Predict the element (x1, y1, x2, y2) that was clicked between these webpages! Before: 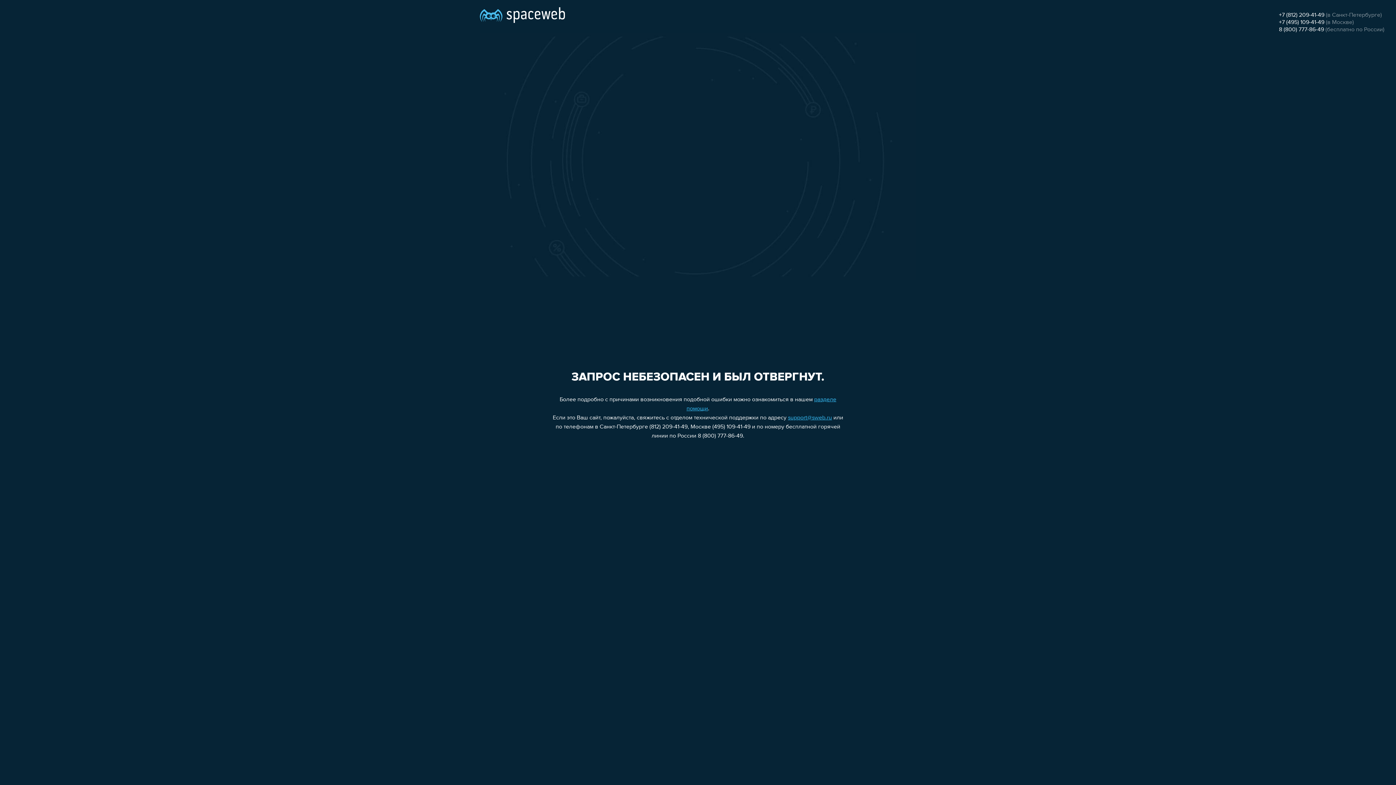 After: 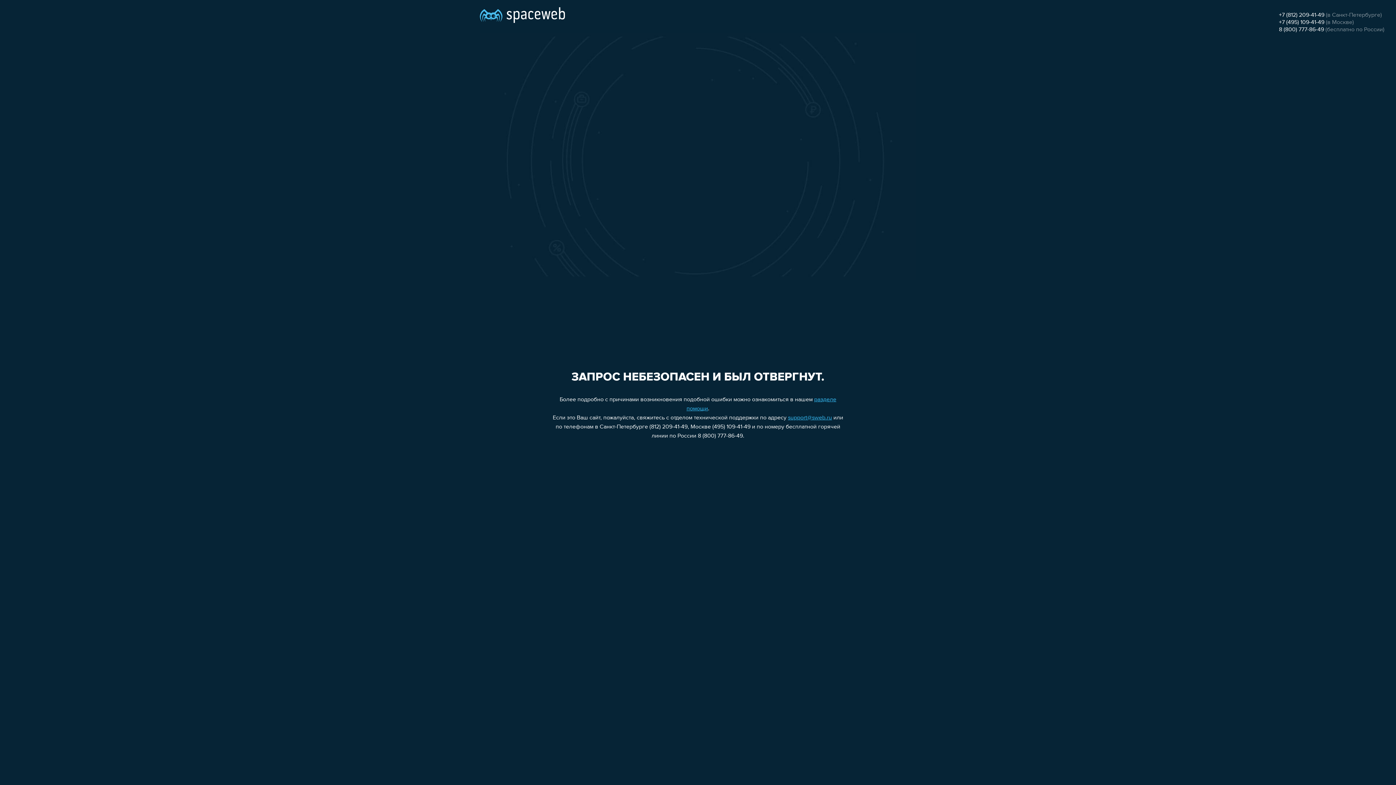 Action: bbox: (1279, 19, 1324, 25) label: +7 (495) 109-41-49